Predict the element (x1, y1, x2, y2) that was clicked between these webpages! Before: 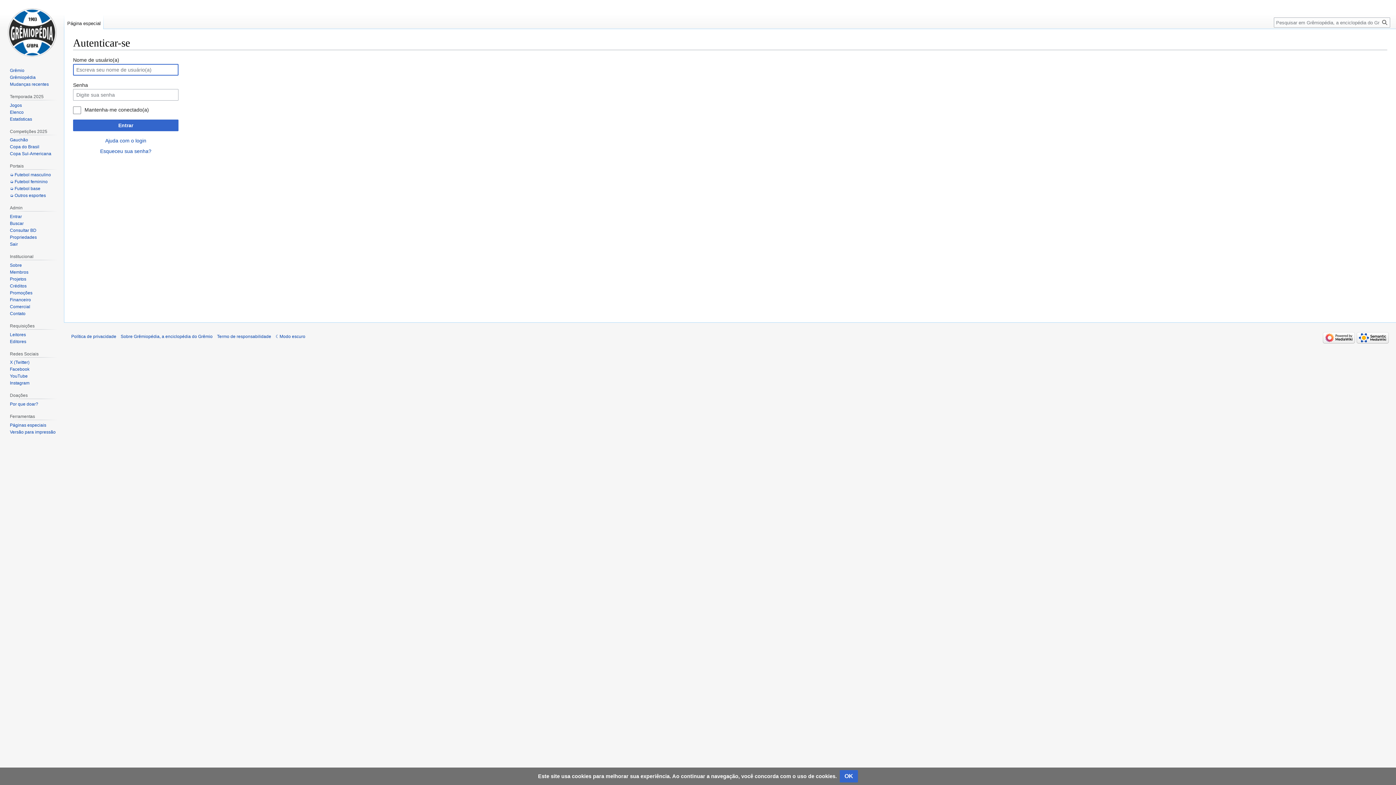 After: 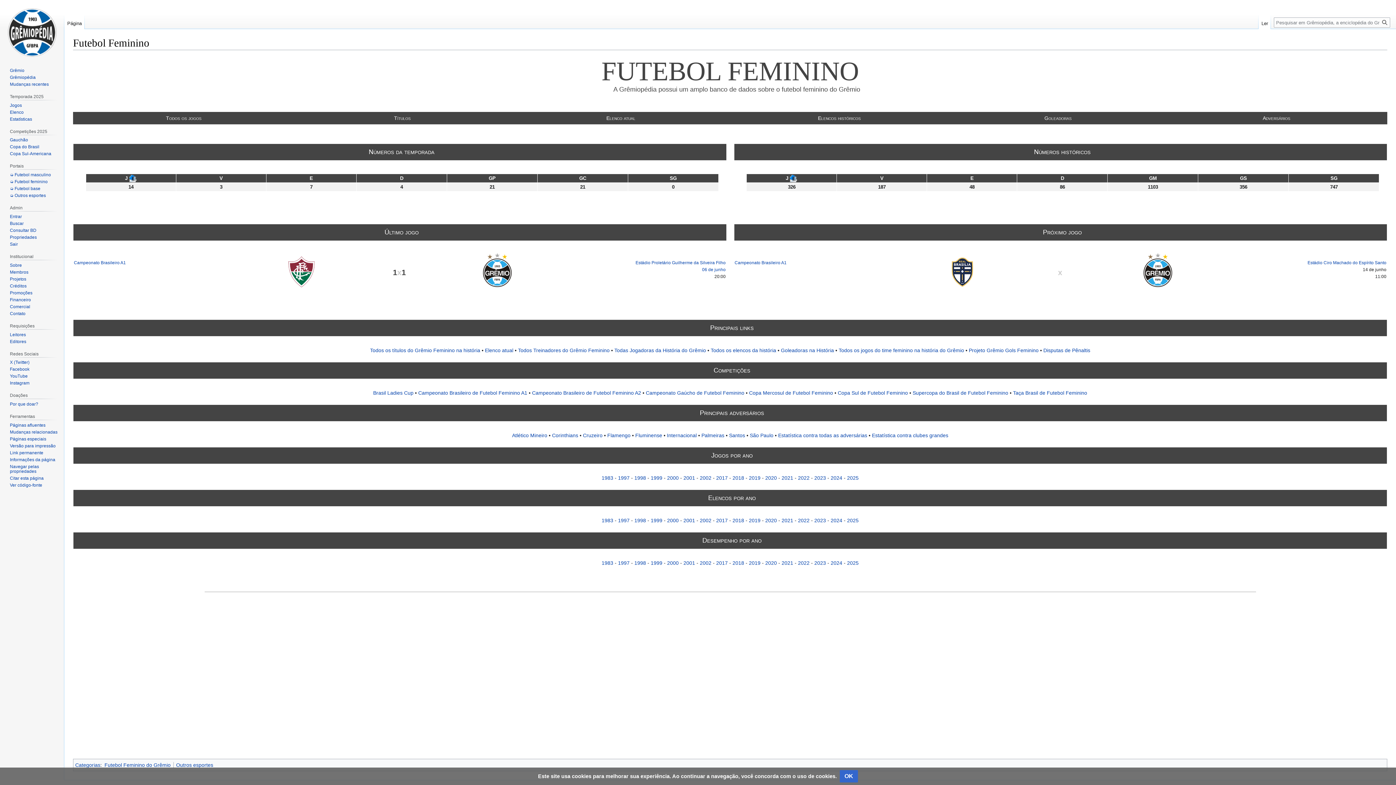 Action: bbox: (9, 179, 47, 184) label: ➭ Futebol feminino